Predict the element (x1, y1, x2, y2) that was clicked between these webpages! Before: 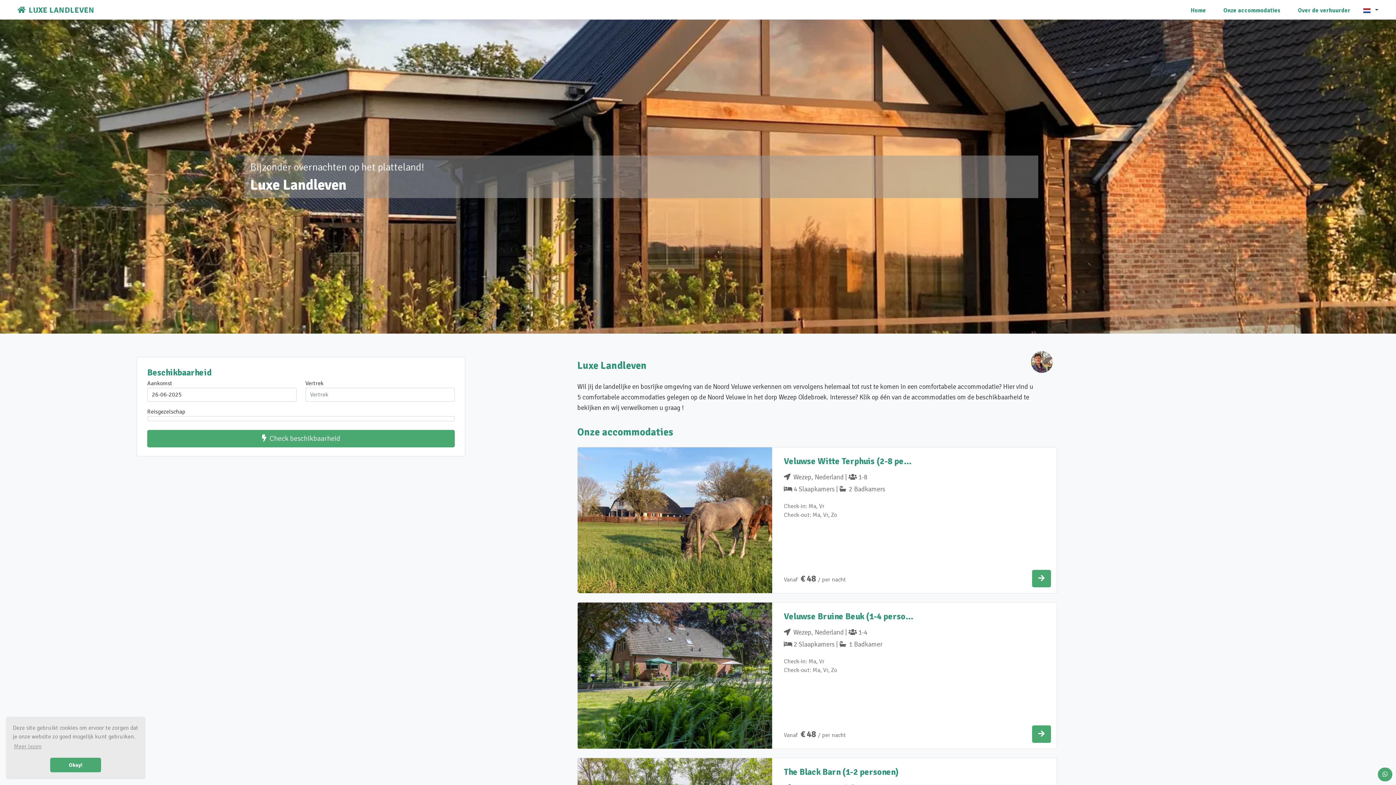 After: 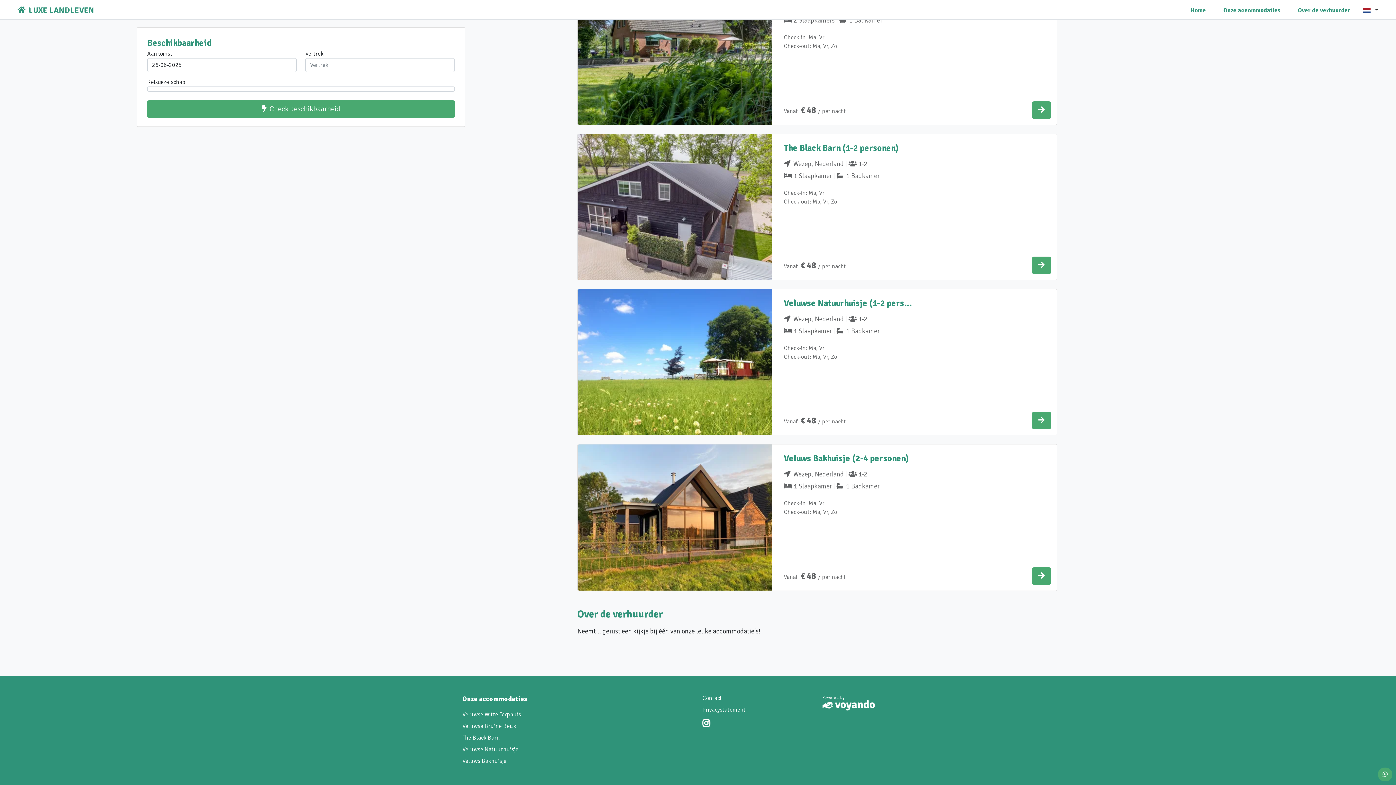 Action: bbox: (1031, 358, 1053, 365)